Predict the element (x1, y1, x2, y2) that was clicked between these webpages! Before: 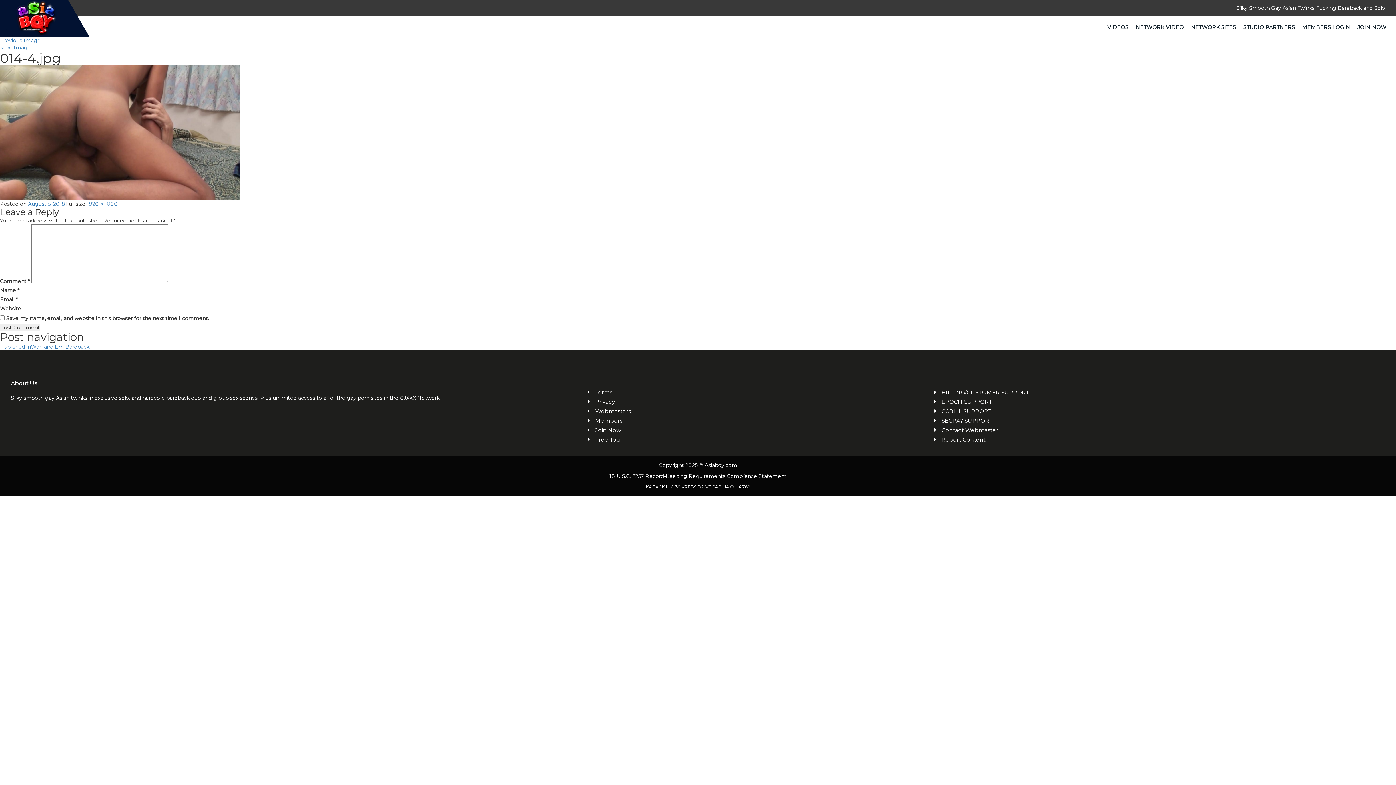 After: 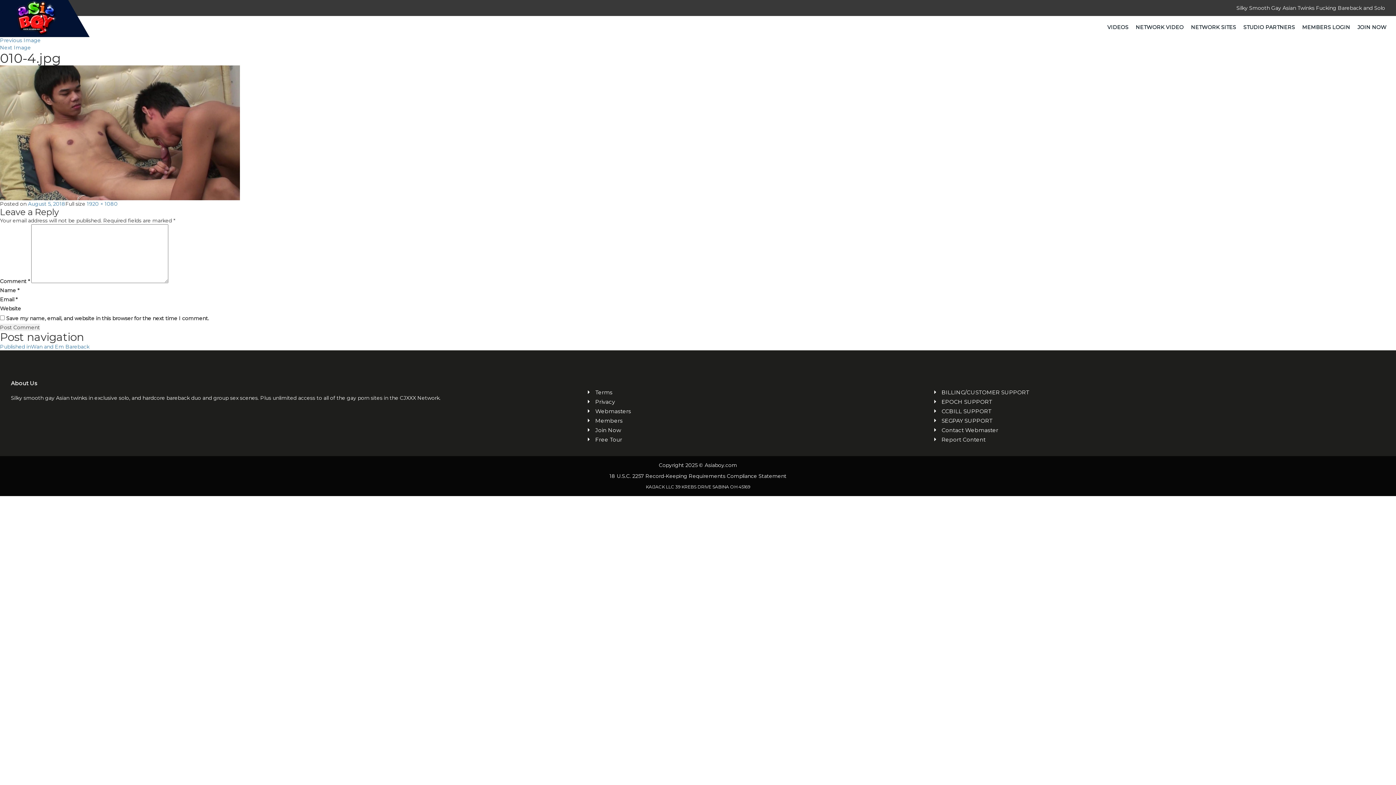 Action: bbox: (0, 37, 40, 43) label: Previous Image